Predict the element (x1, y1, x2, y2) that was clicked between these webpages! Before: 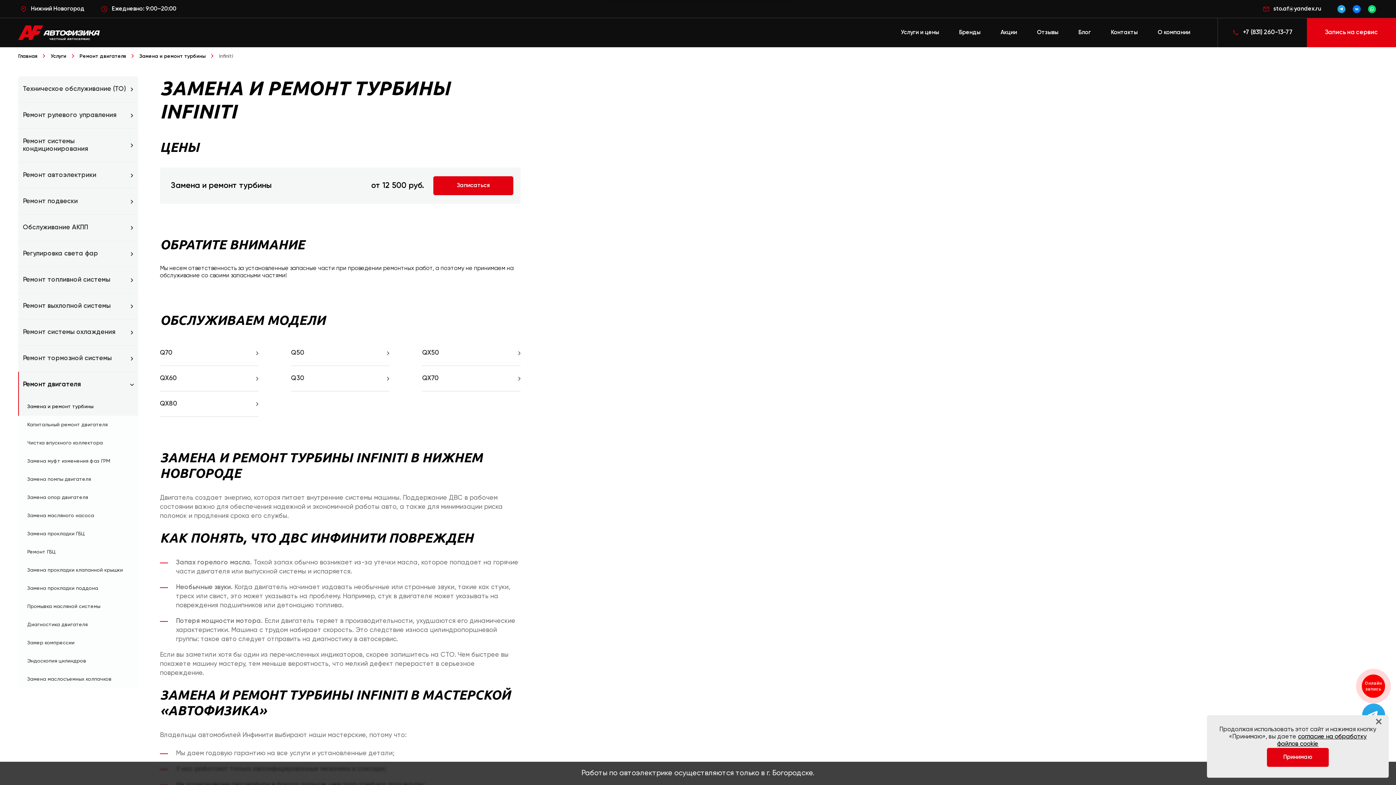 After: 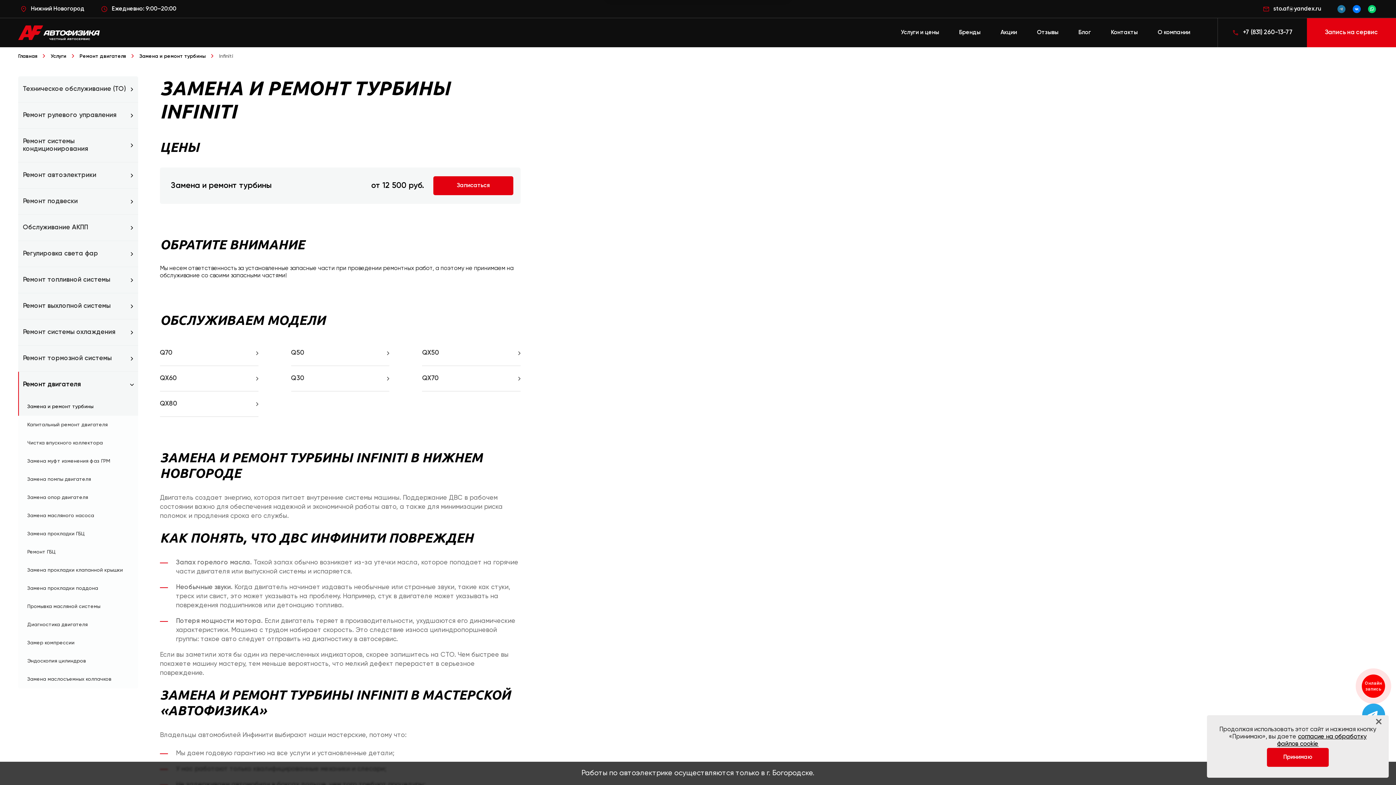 Action: bbox: (1337, 4, 1345, 12)